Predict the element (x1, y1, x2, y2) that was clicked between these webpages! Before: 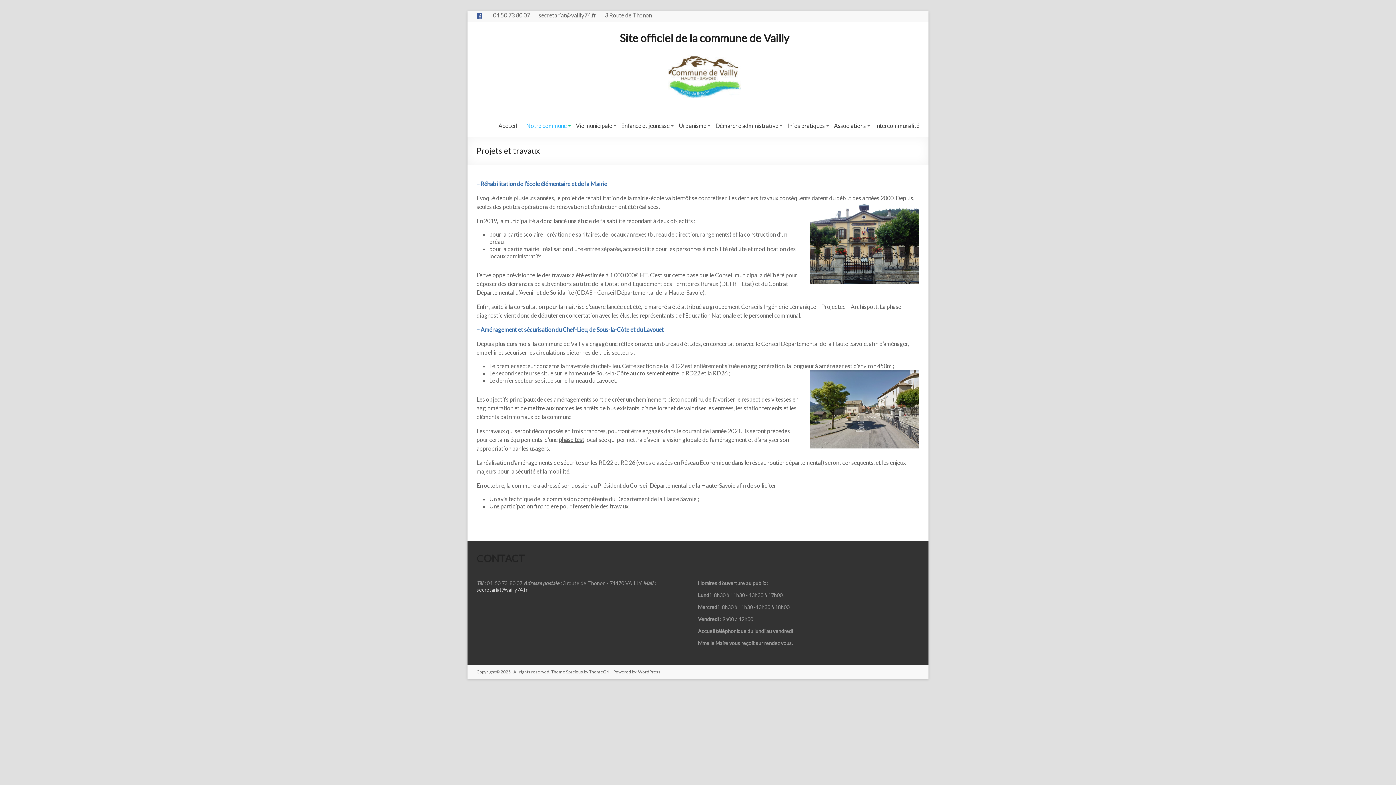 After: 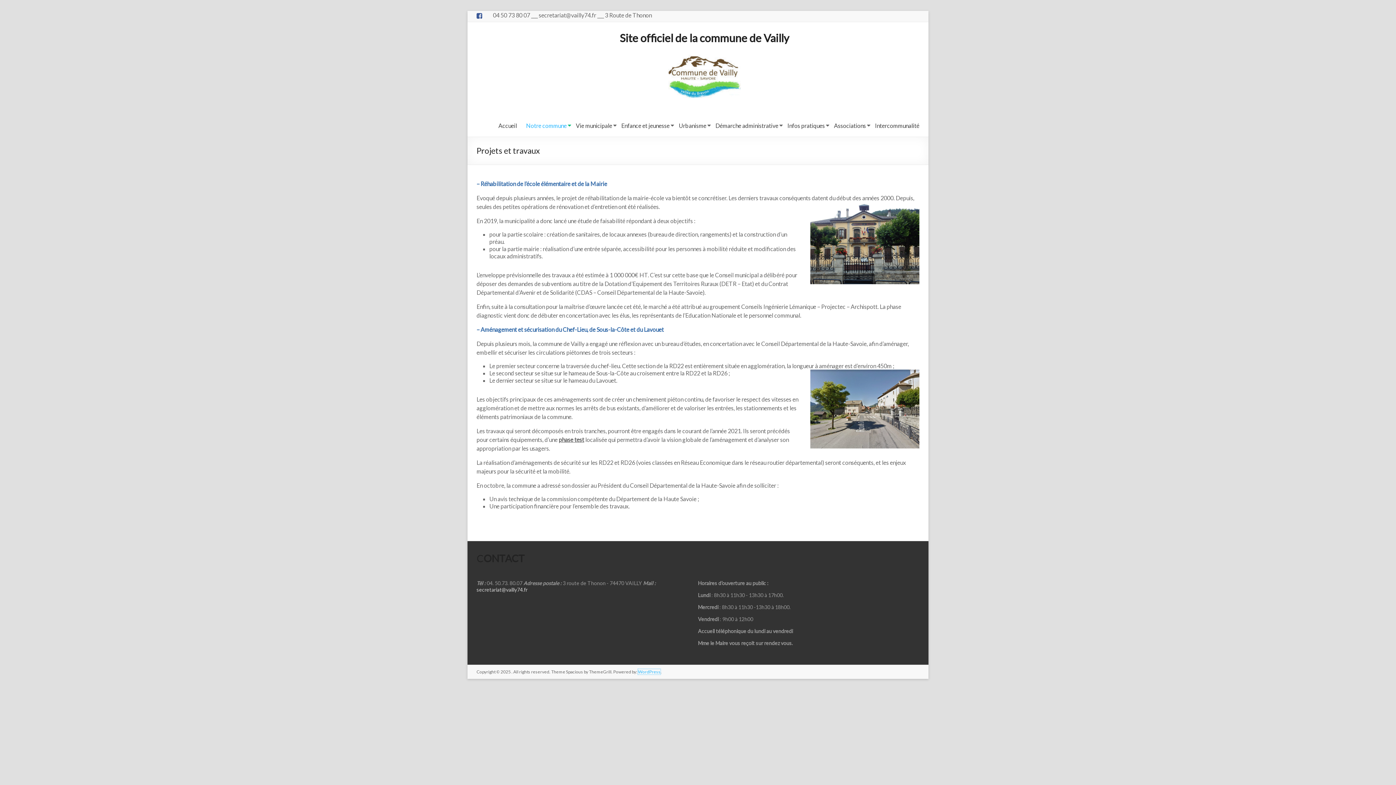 Action: bbox: (638, 669, 660, 674) label: WordPress